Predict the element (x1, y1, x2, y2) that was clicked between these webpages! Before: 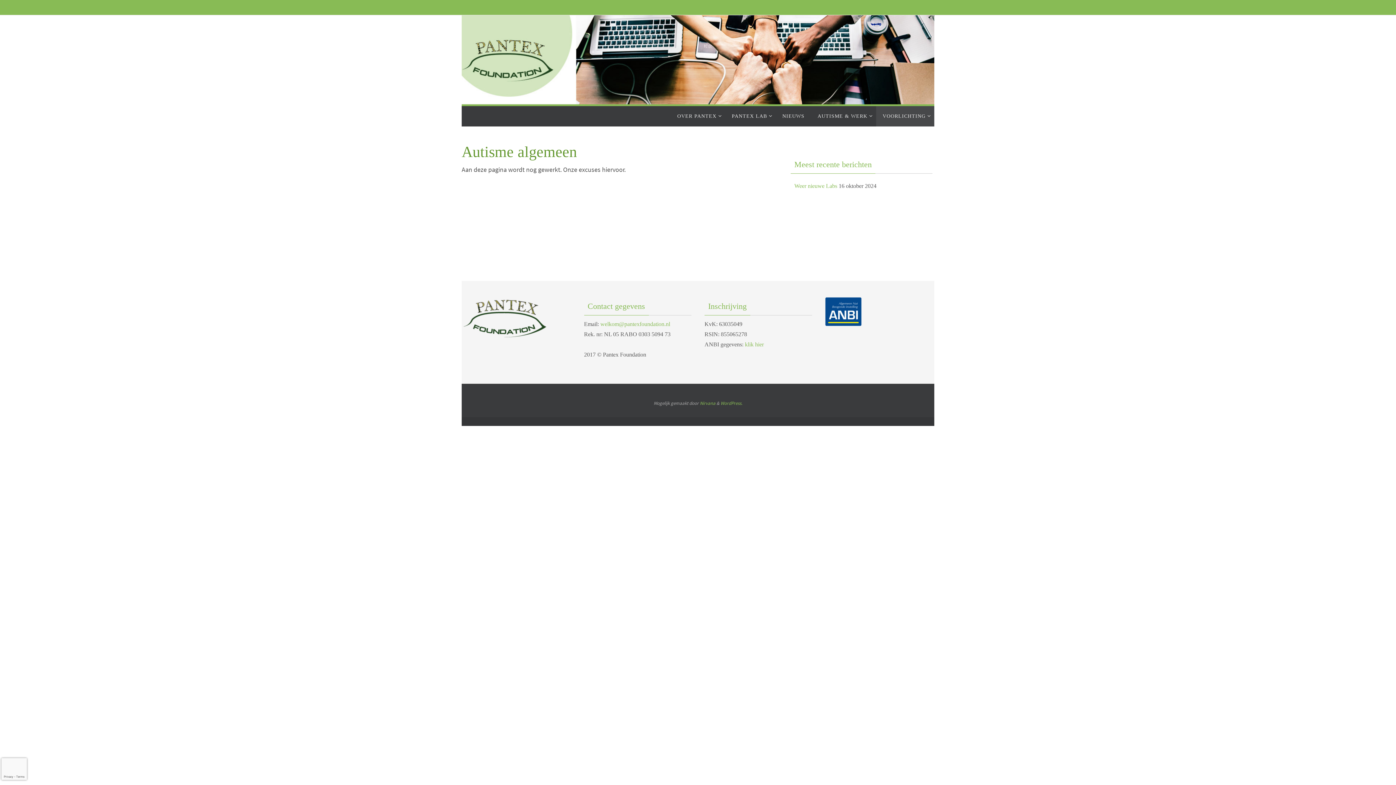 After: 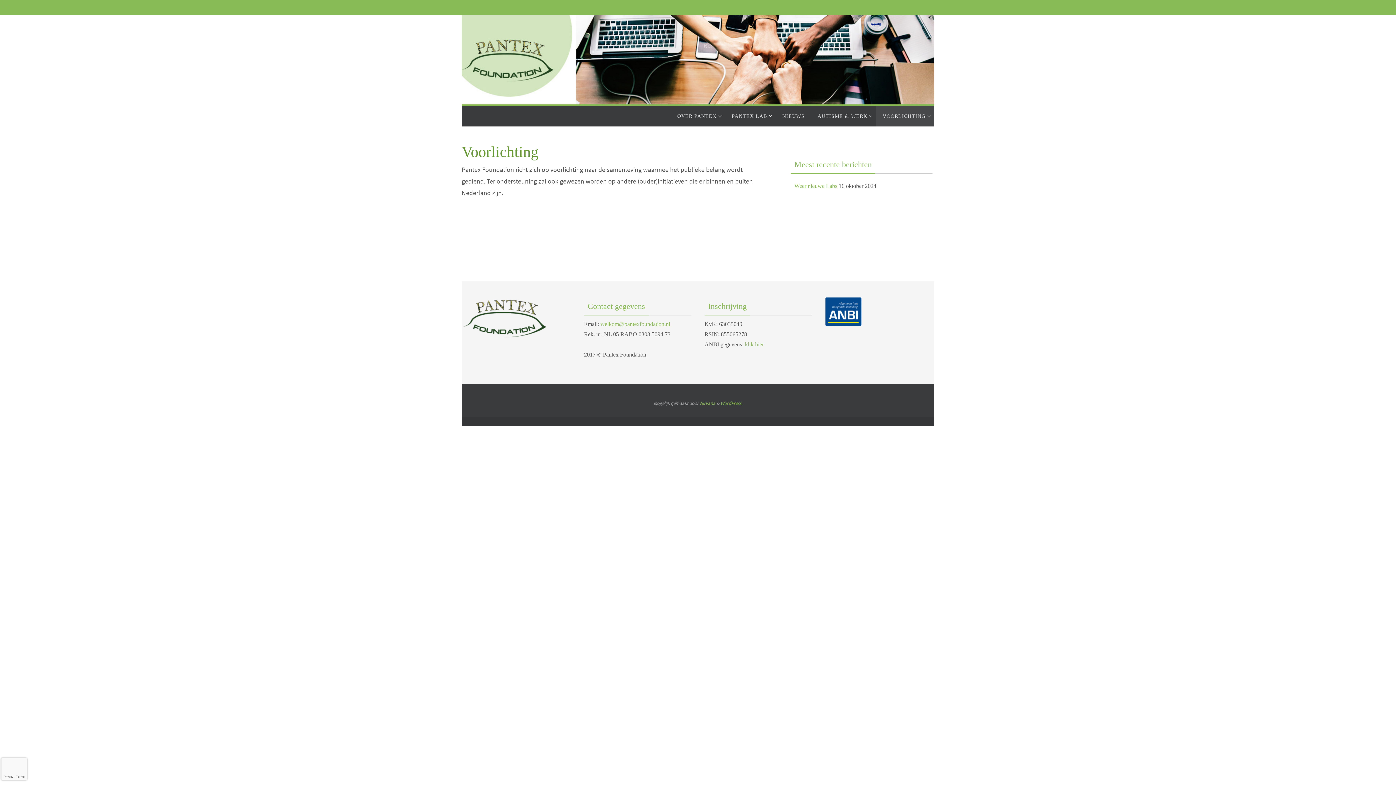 Action: bbox: (876, 106, 934, 126) label: VOORLICHTING